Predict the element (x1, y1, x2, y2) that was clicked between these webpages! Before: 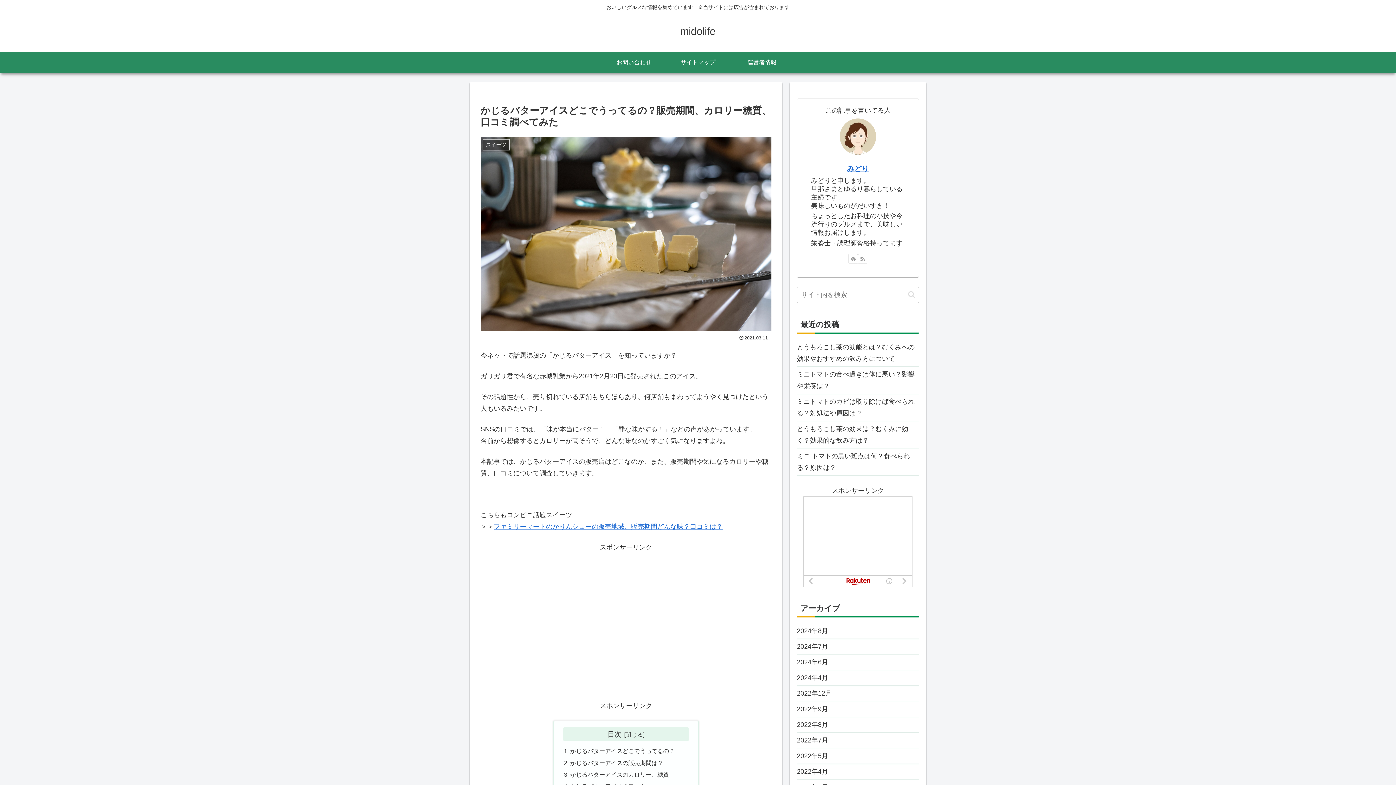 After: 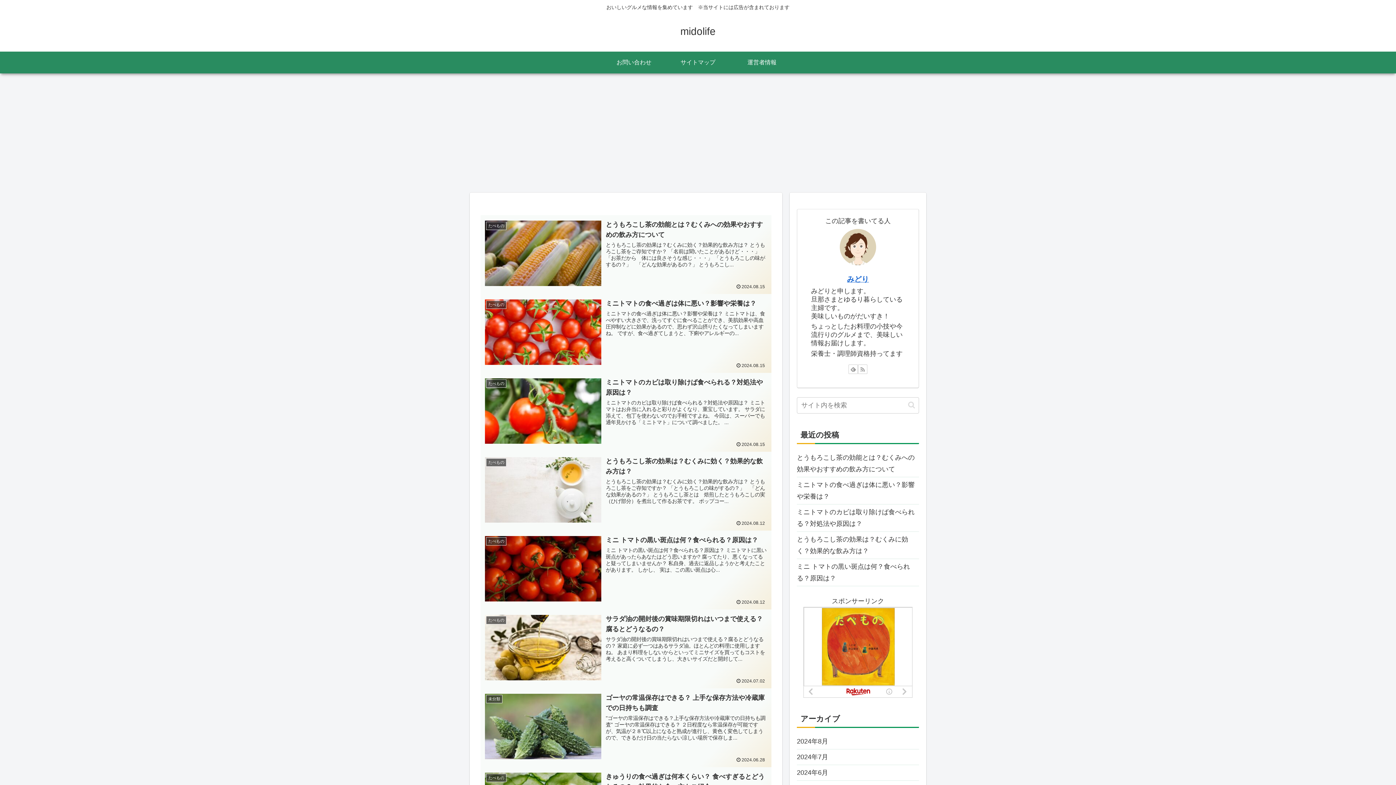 Action: label: midolife bbox: (674, 29, 722, 36)